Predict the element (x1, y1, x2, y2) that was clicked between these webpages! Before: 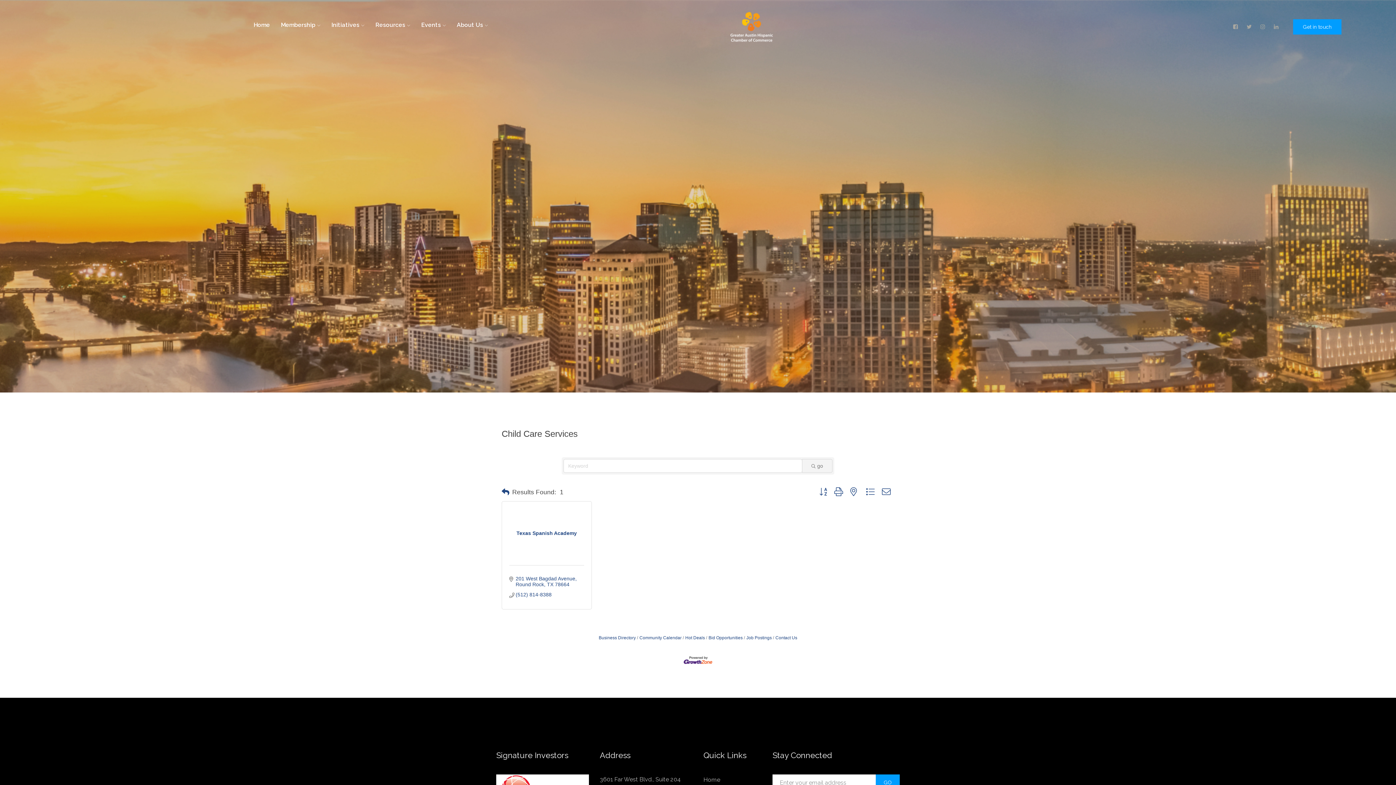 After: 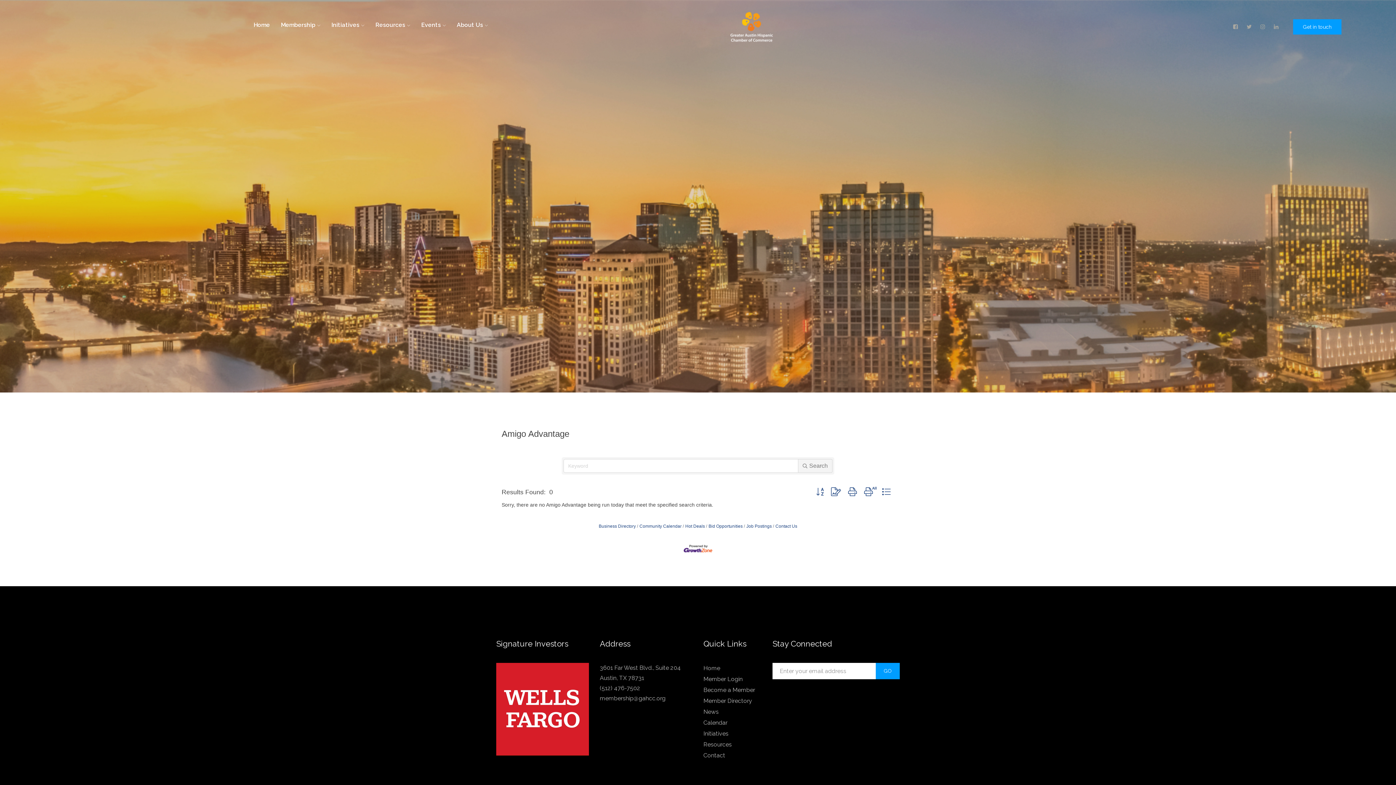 Action: label: Hot Deals bbox: (682, 635, 705, 640)